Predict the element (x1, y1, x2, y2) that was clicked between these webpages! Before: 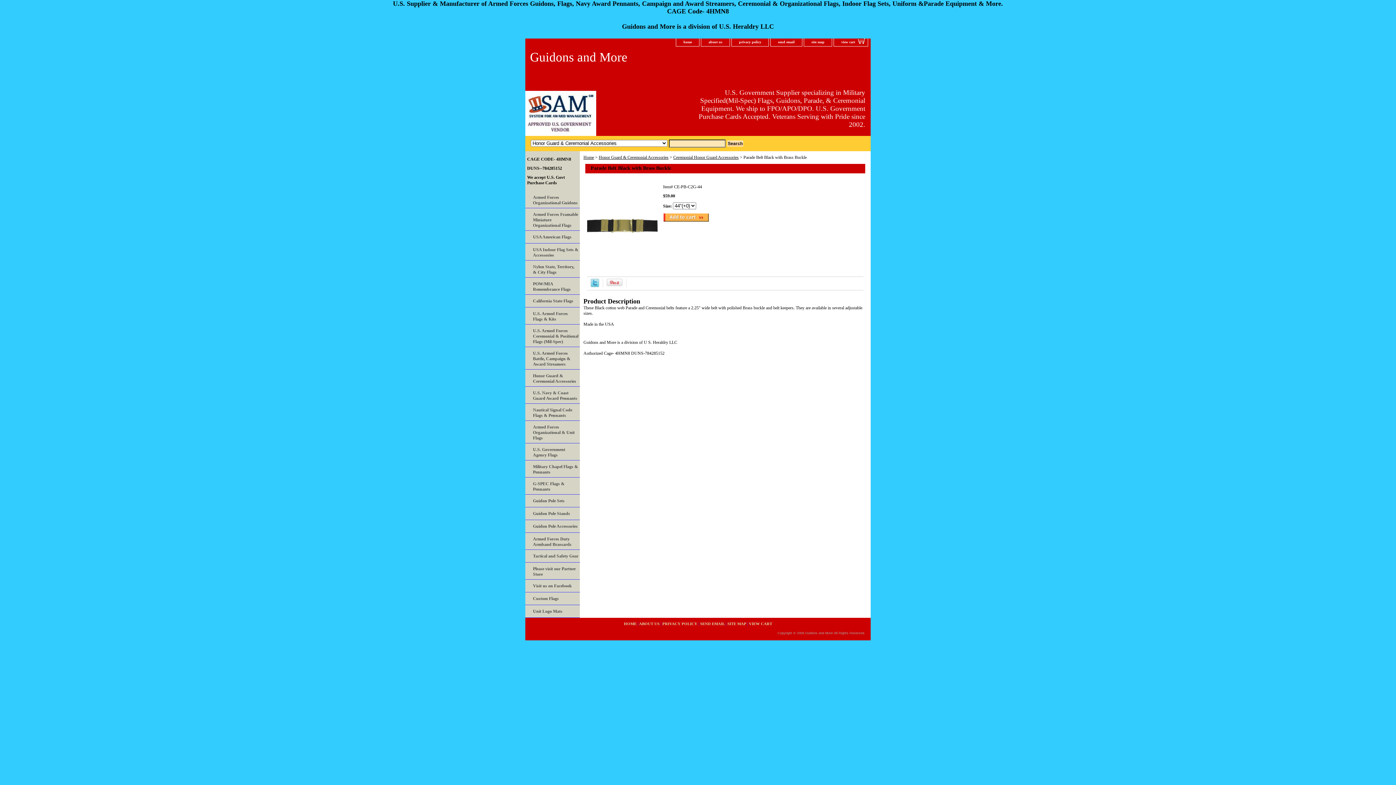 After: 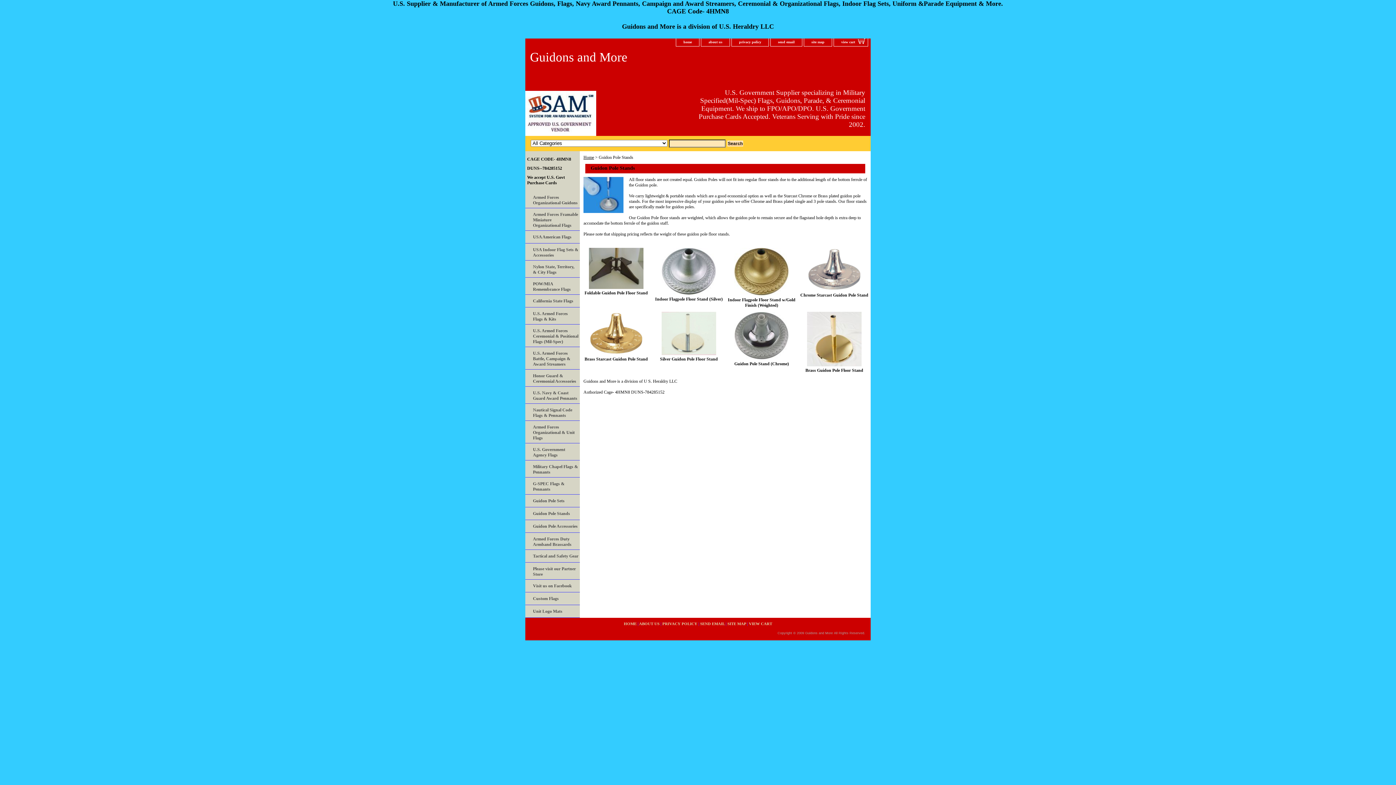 Action: bbox: (525, 507, 580, 520) label: Guidon Pole Stands